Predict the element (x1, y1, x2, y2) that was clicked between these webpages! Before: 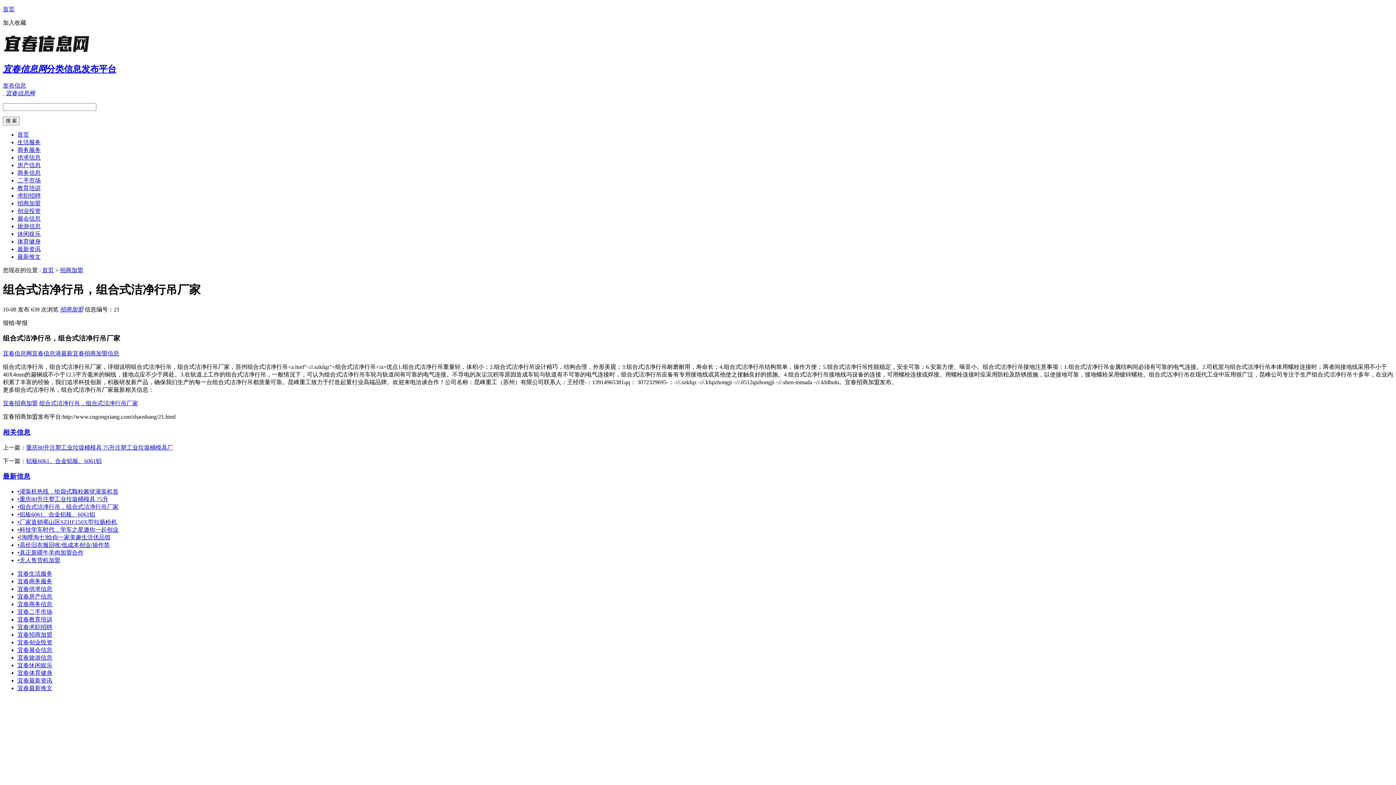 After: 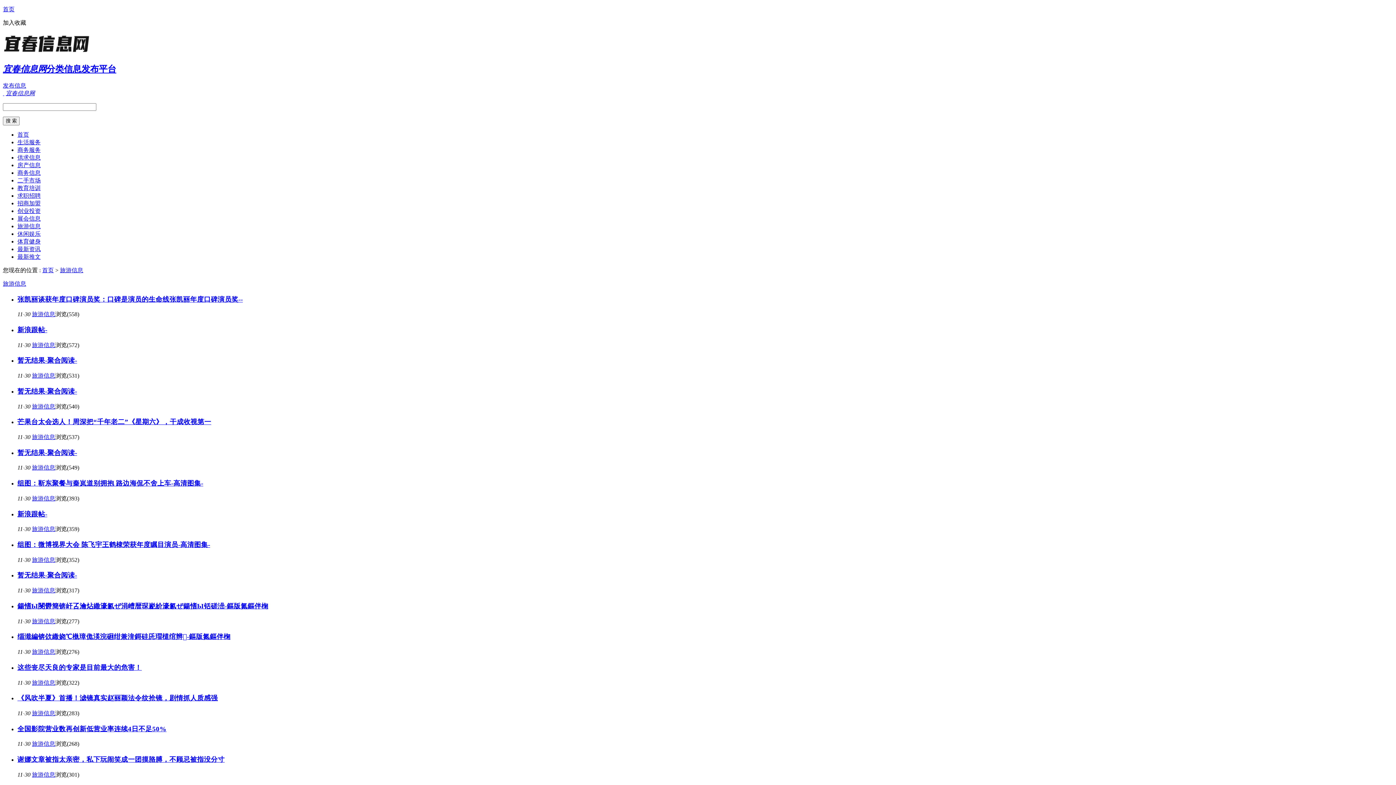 Action: label: 宜春旅游信息 bbox: (17, 654, 52, 661)